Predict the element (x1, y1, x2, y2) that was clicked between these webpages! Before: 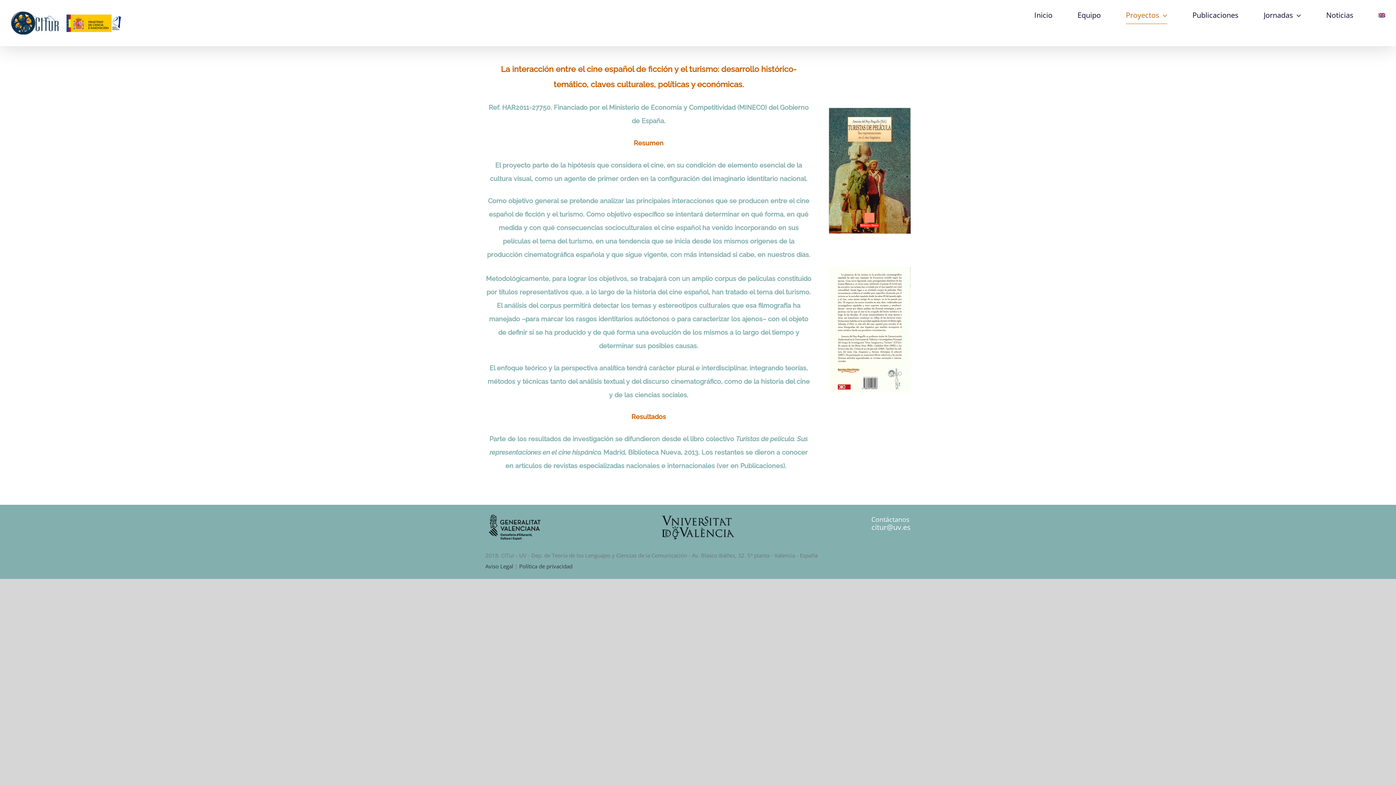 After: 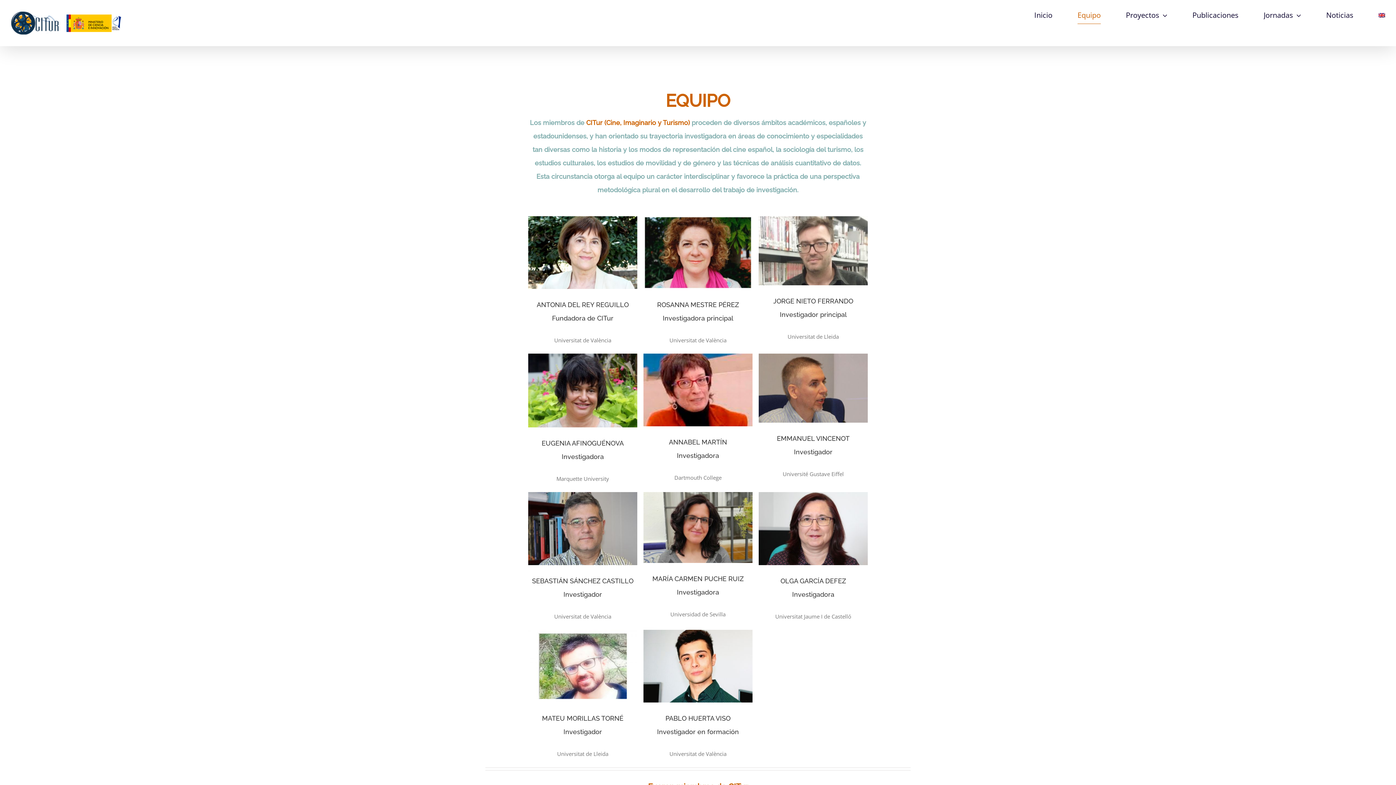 Action: bbox: (1077, 0, 1101, 30) label: Equipo